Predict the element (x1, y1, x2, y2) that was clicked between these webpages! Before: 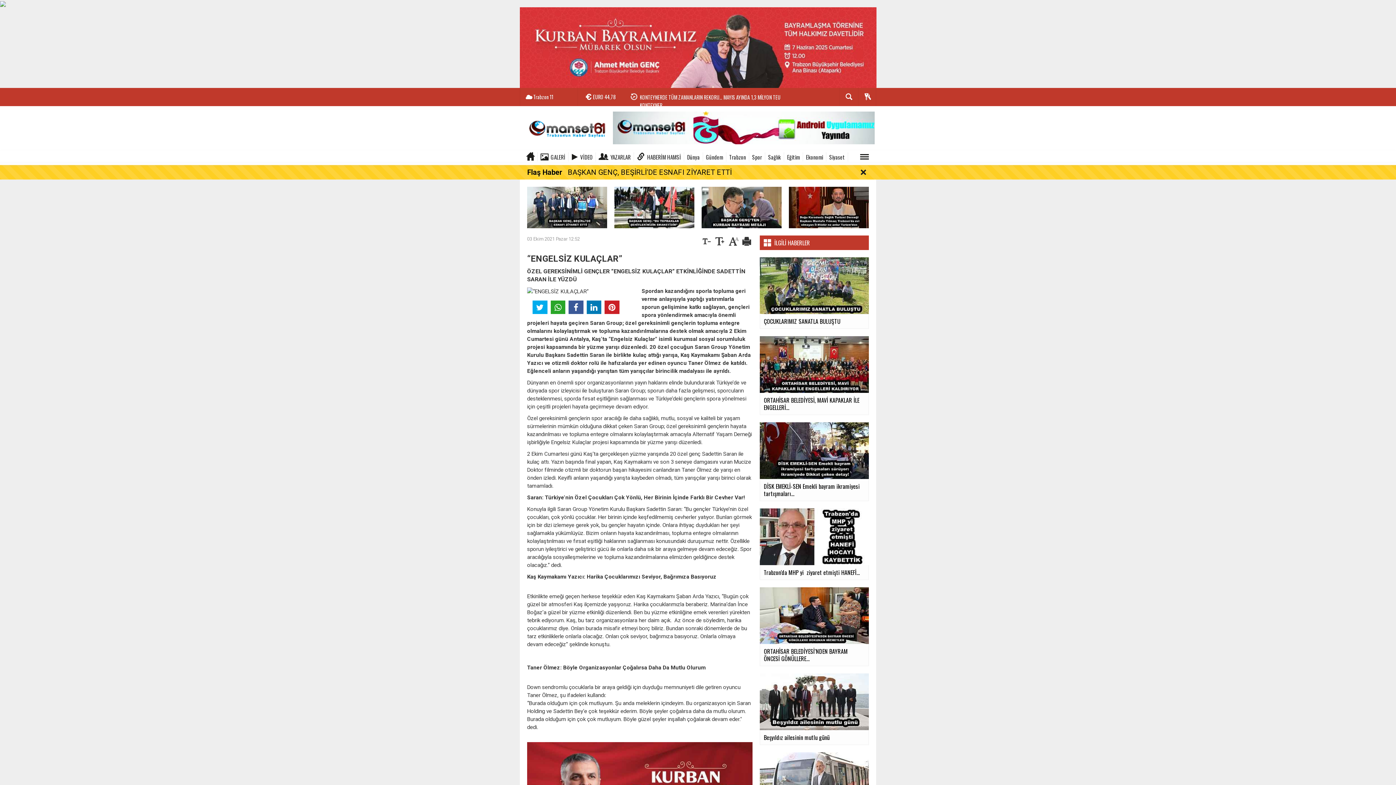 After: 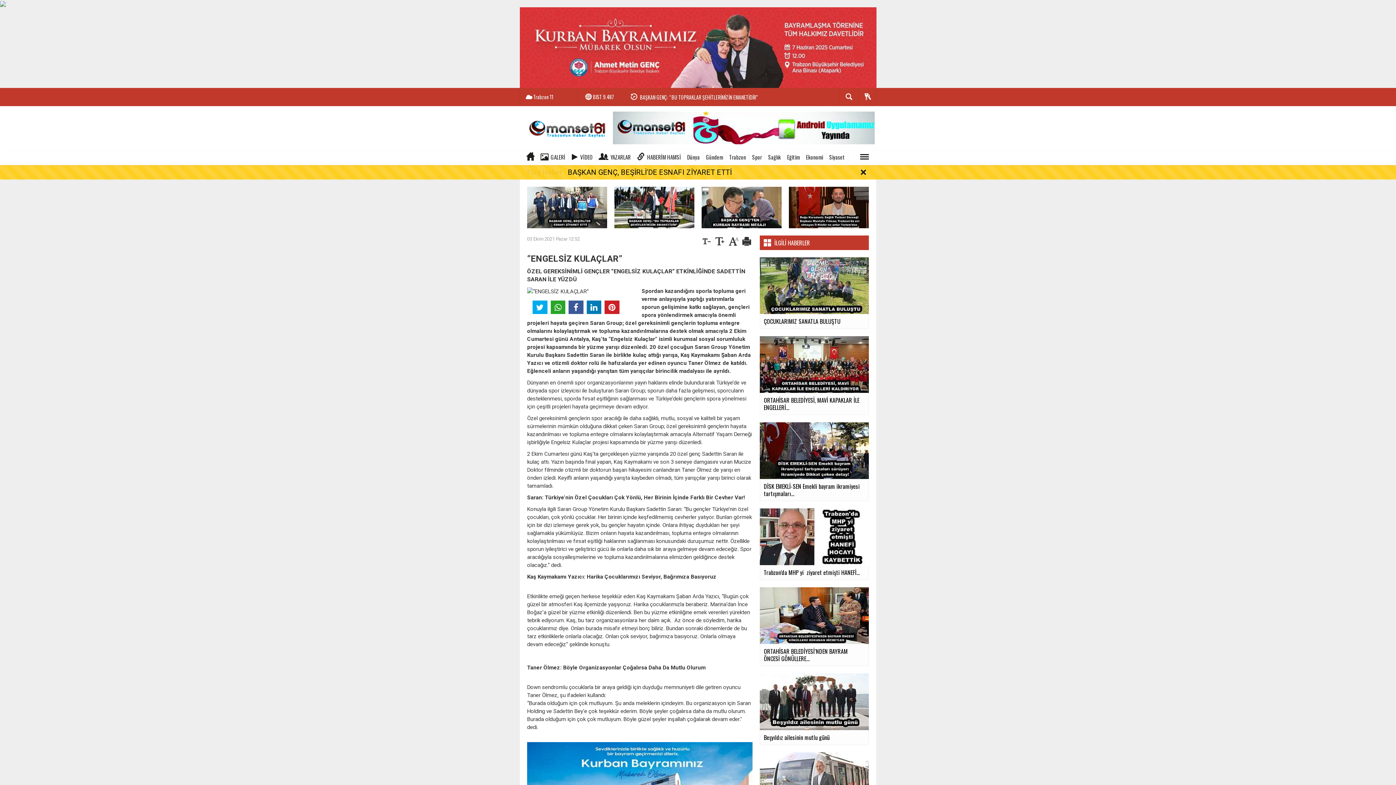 Action: bbox: (614, 204, 694, 209)